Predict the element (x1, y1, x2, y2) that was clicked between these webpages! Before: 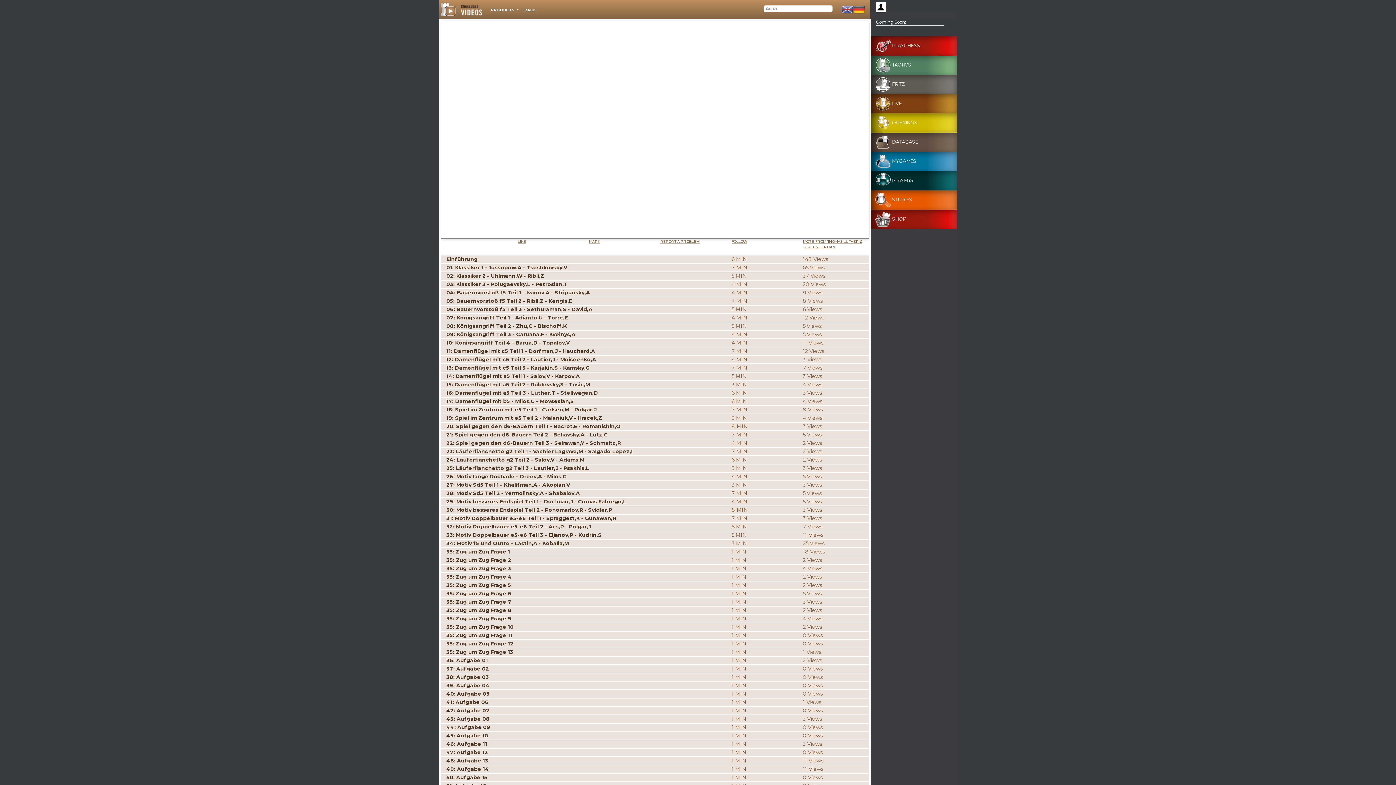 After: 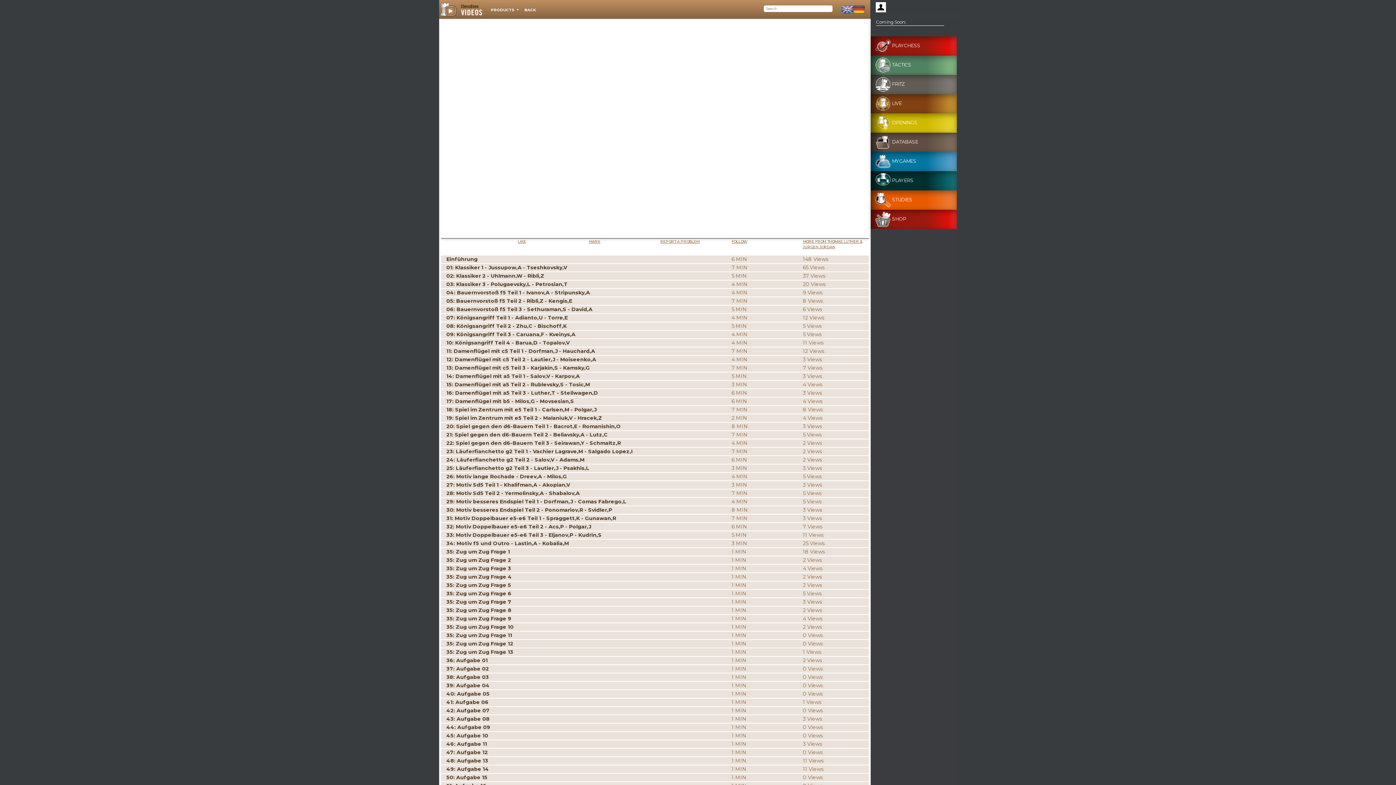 Action: bbox: (441, 648, 868, 656) label: 35: Zug um Zug Frage 13
1 MIN
1 Views